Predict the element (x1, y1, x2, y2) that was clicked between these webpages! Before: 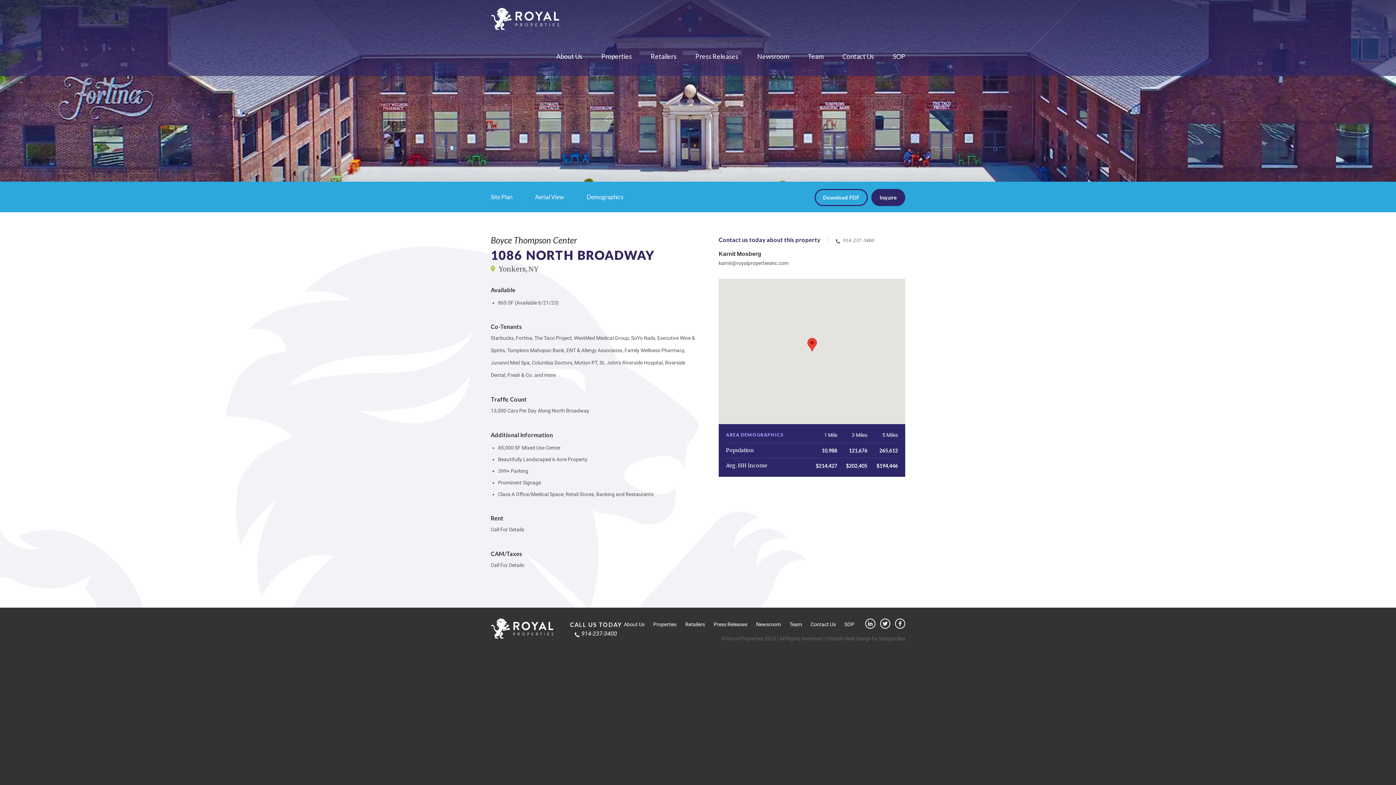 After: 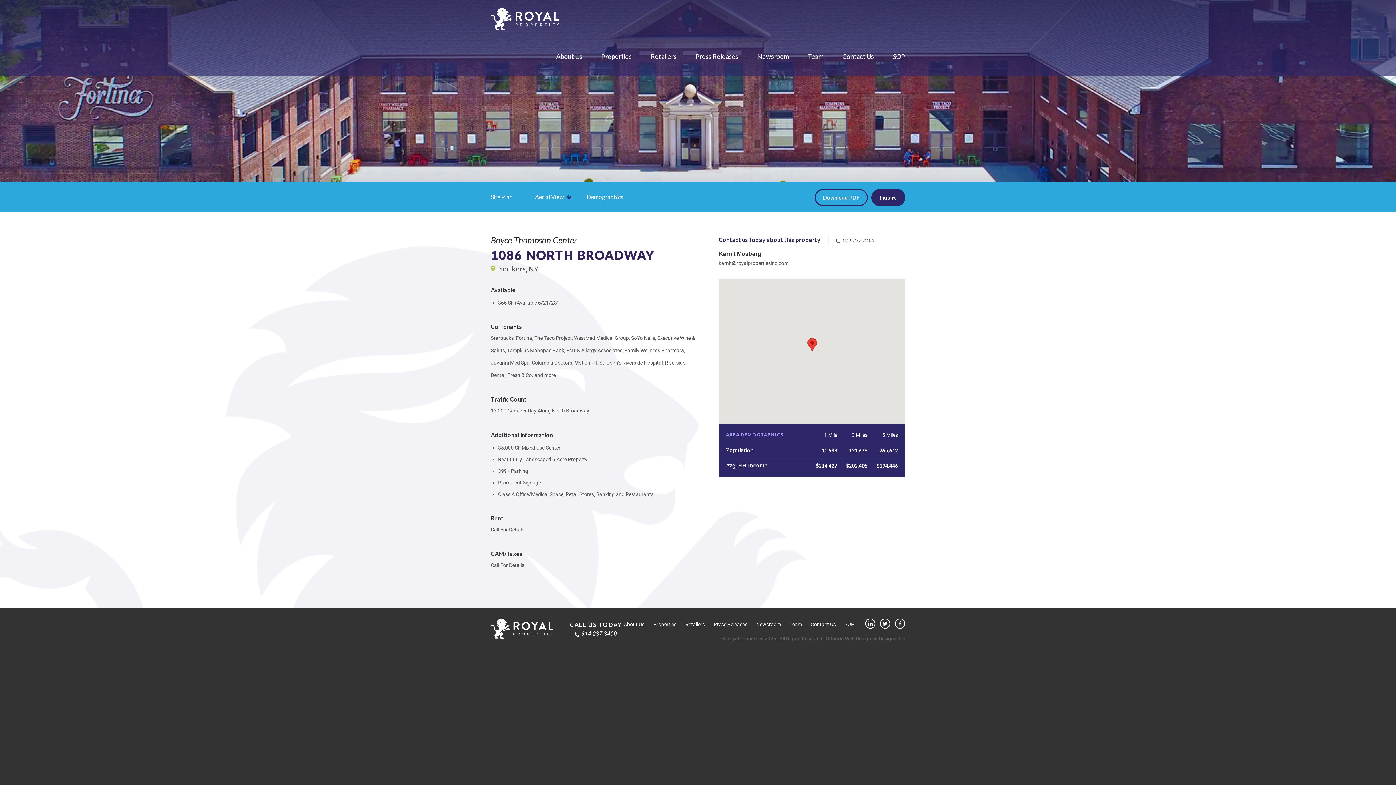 Action: label: Aerial View bbox: (535, 190, 571, 203)